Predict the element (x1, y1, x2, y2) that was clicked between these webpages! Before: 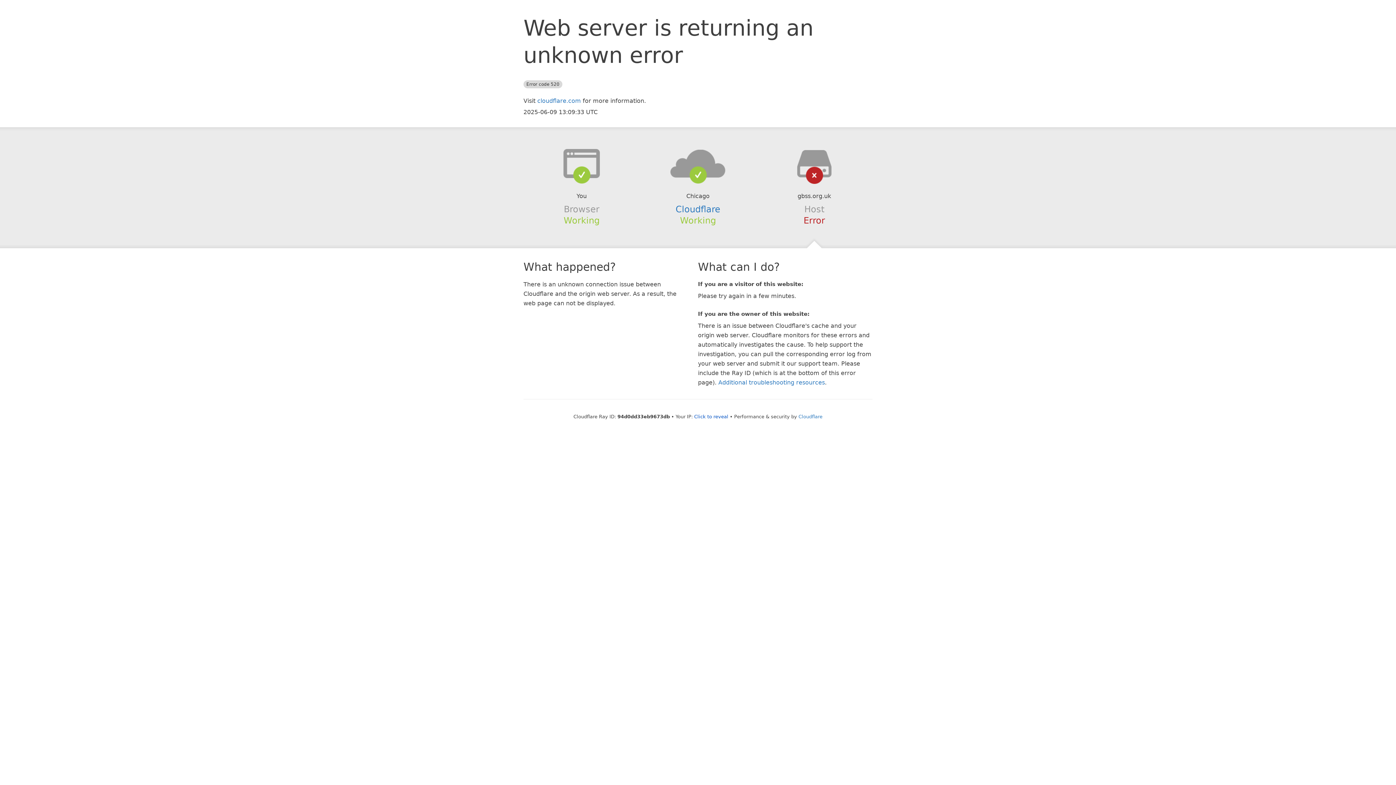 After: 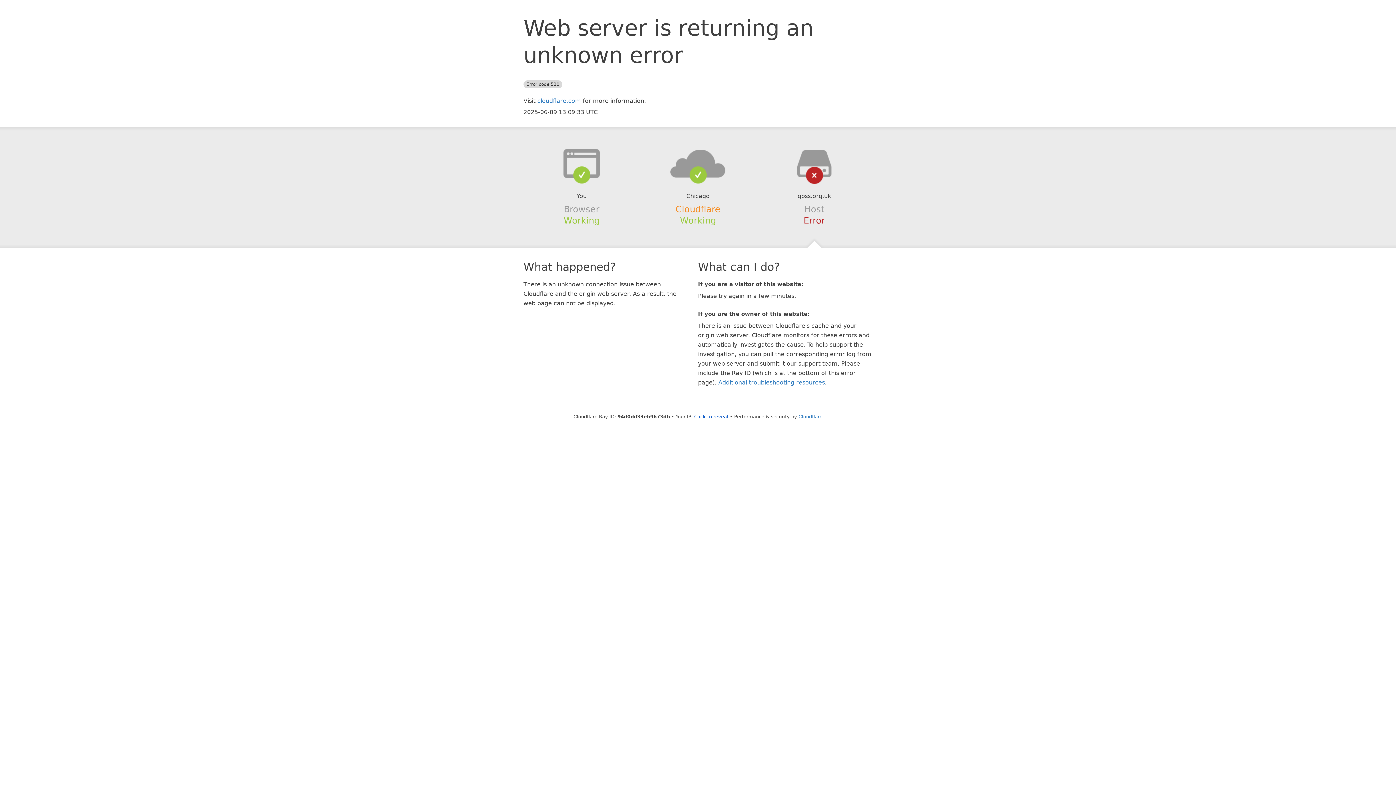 Action: bbox: (675, 204, 720, 214) label: Cloudflare